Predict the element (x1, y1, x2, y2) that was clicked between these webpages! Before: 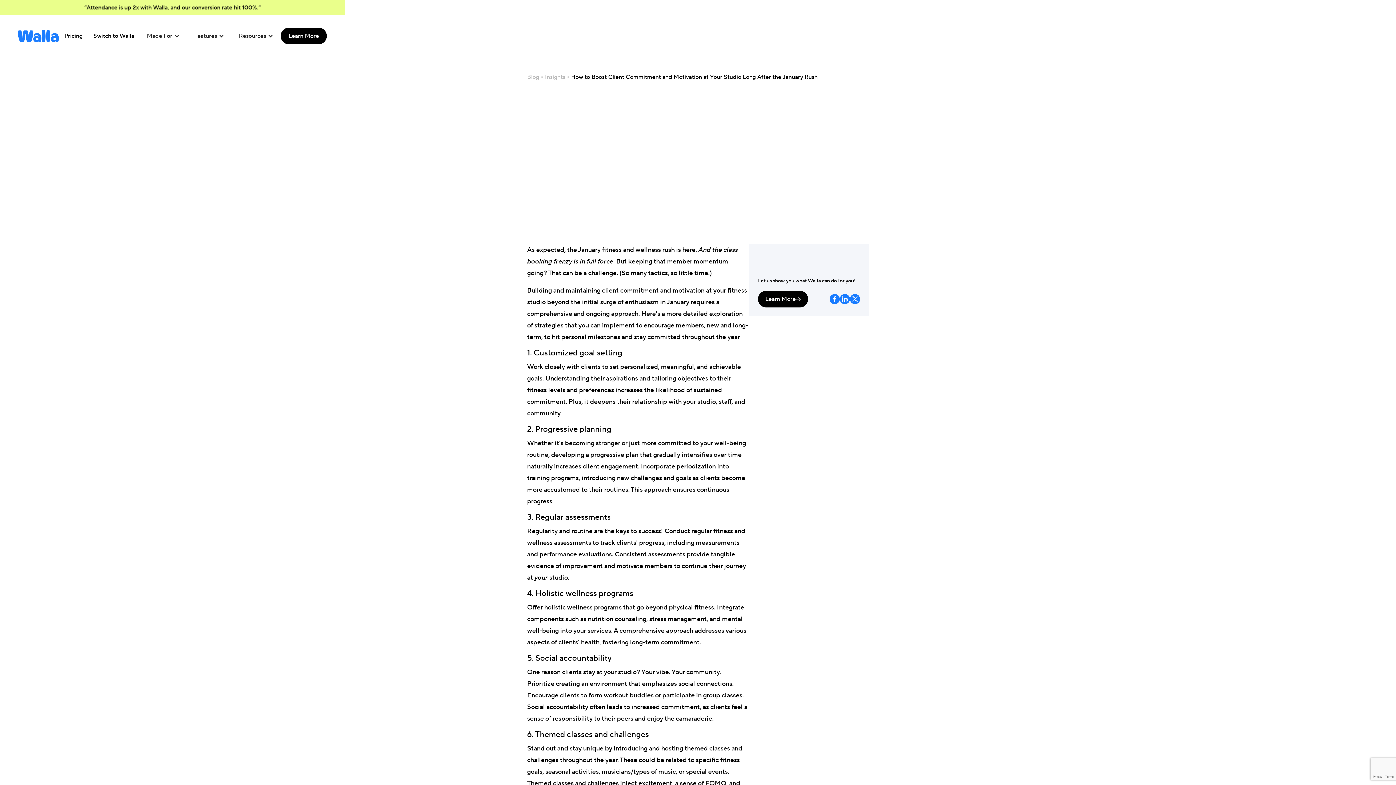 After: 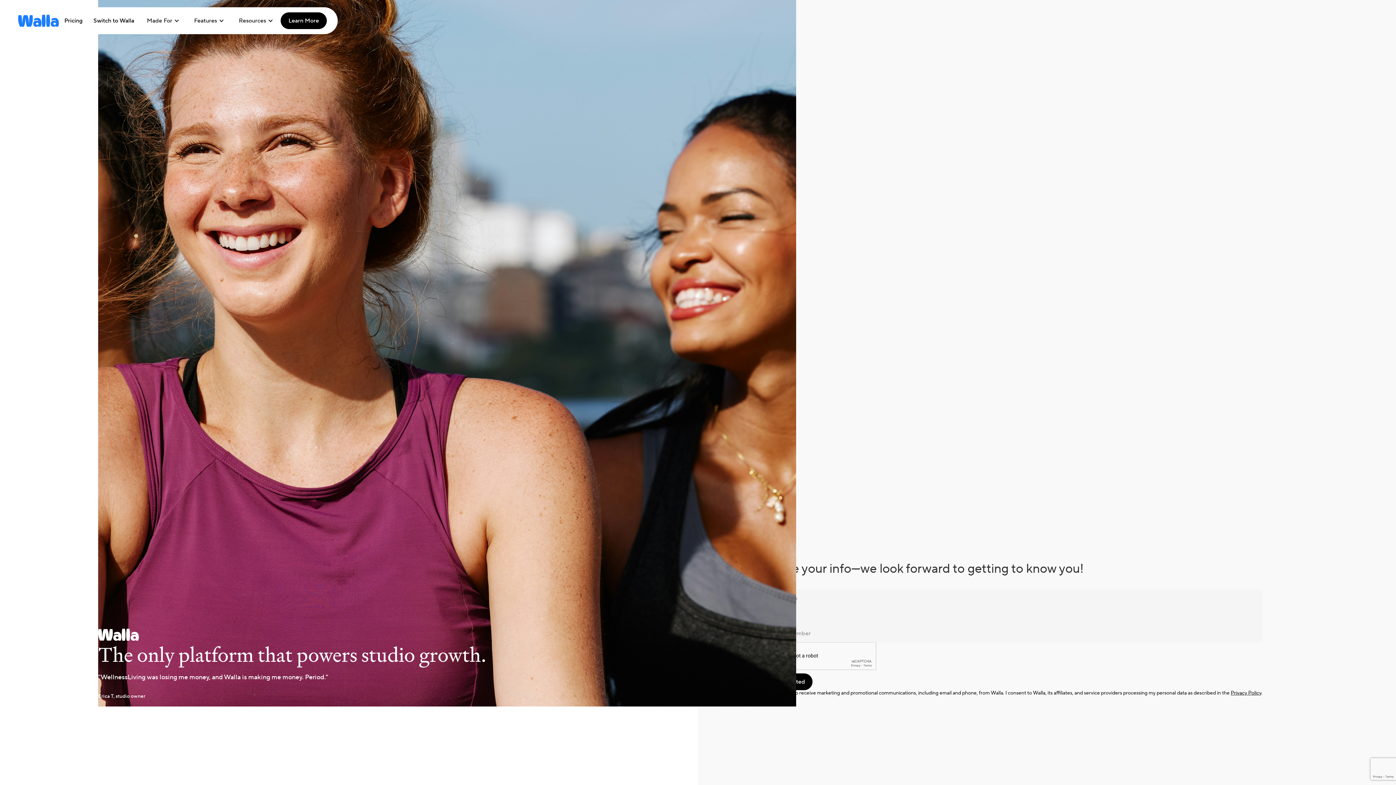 Action: label: Learn More
 bbox: (758, 290, 808, 307)